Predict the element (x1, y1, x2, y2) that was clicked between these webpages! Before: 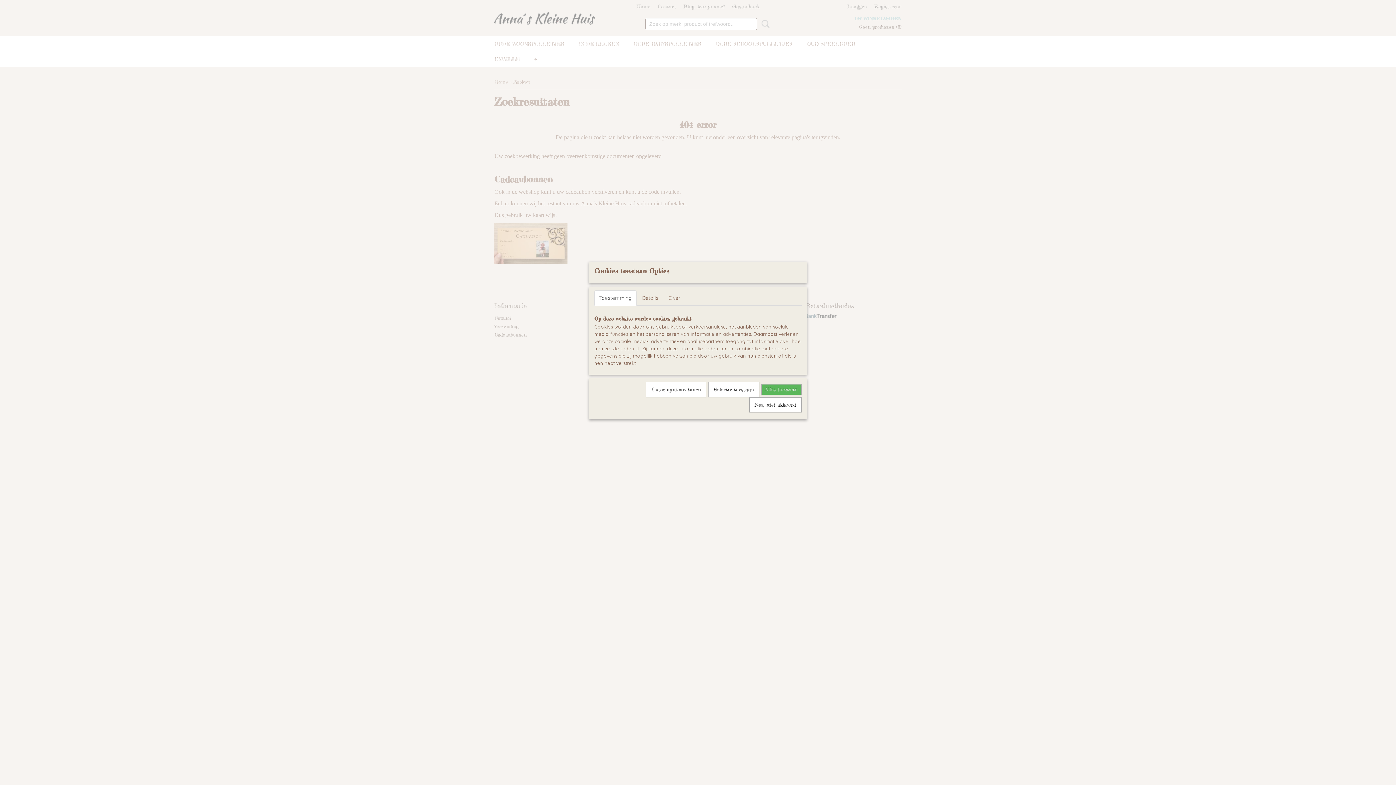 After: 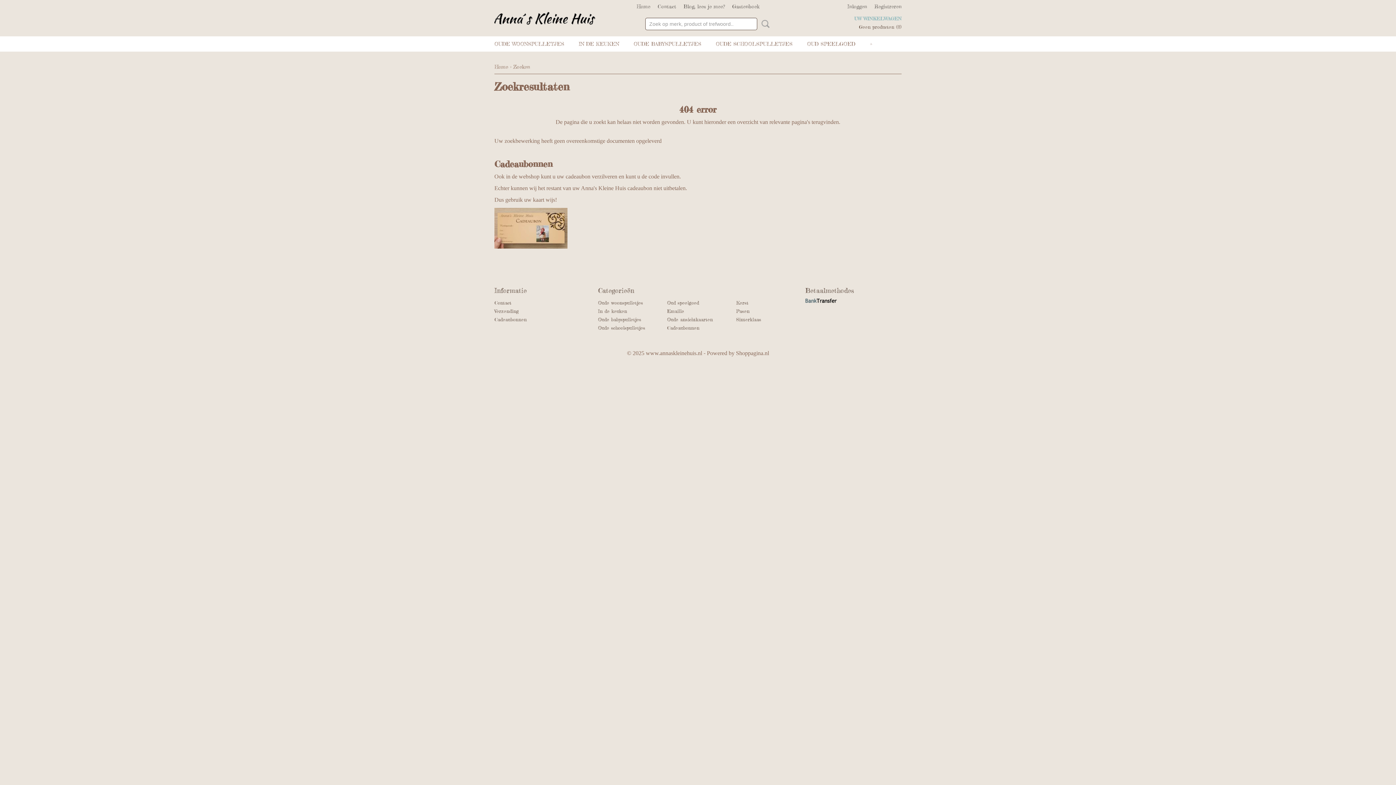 Action: label: Alles toestaan bbox: (761, 384, 801, 395)